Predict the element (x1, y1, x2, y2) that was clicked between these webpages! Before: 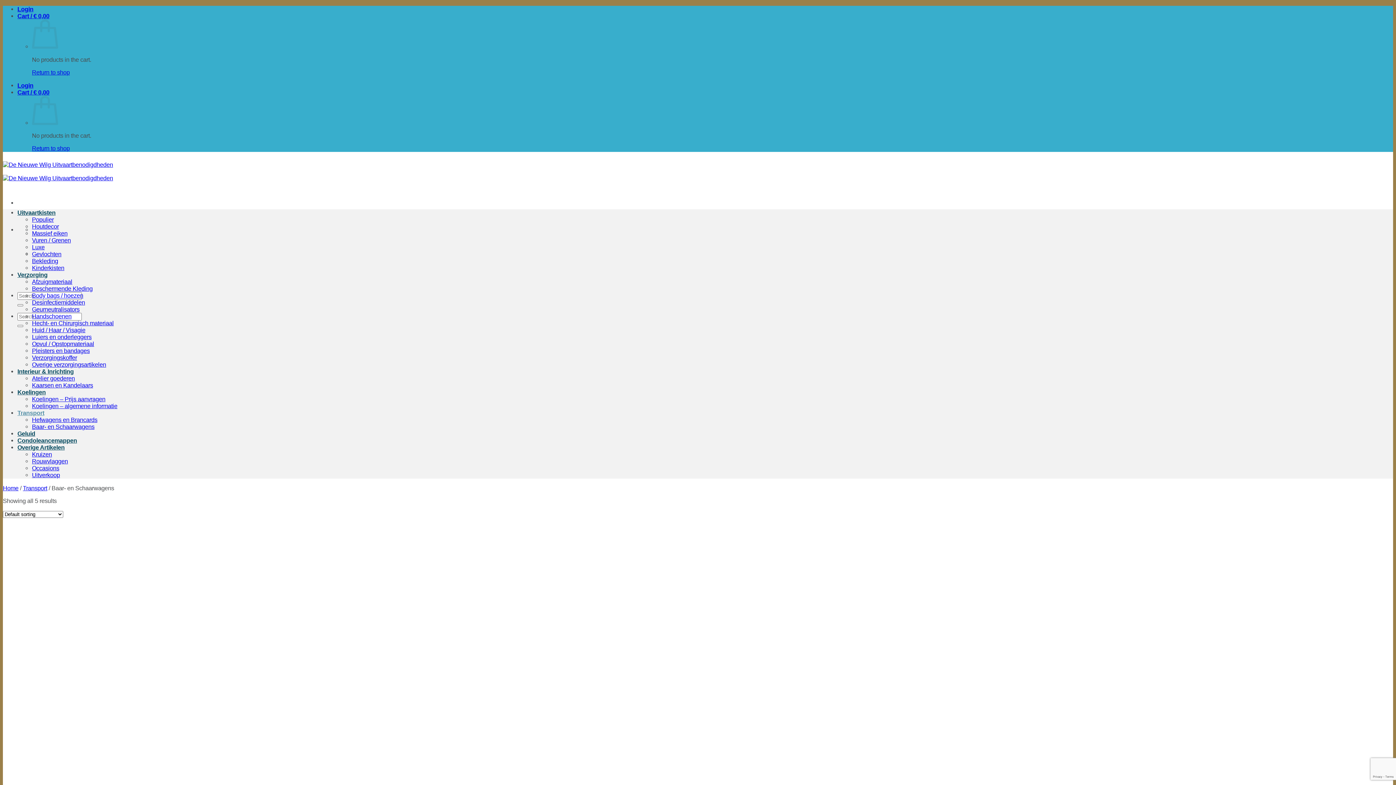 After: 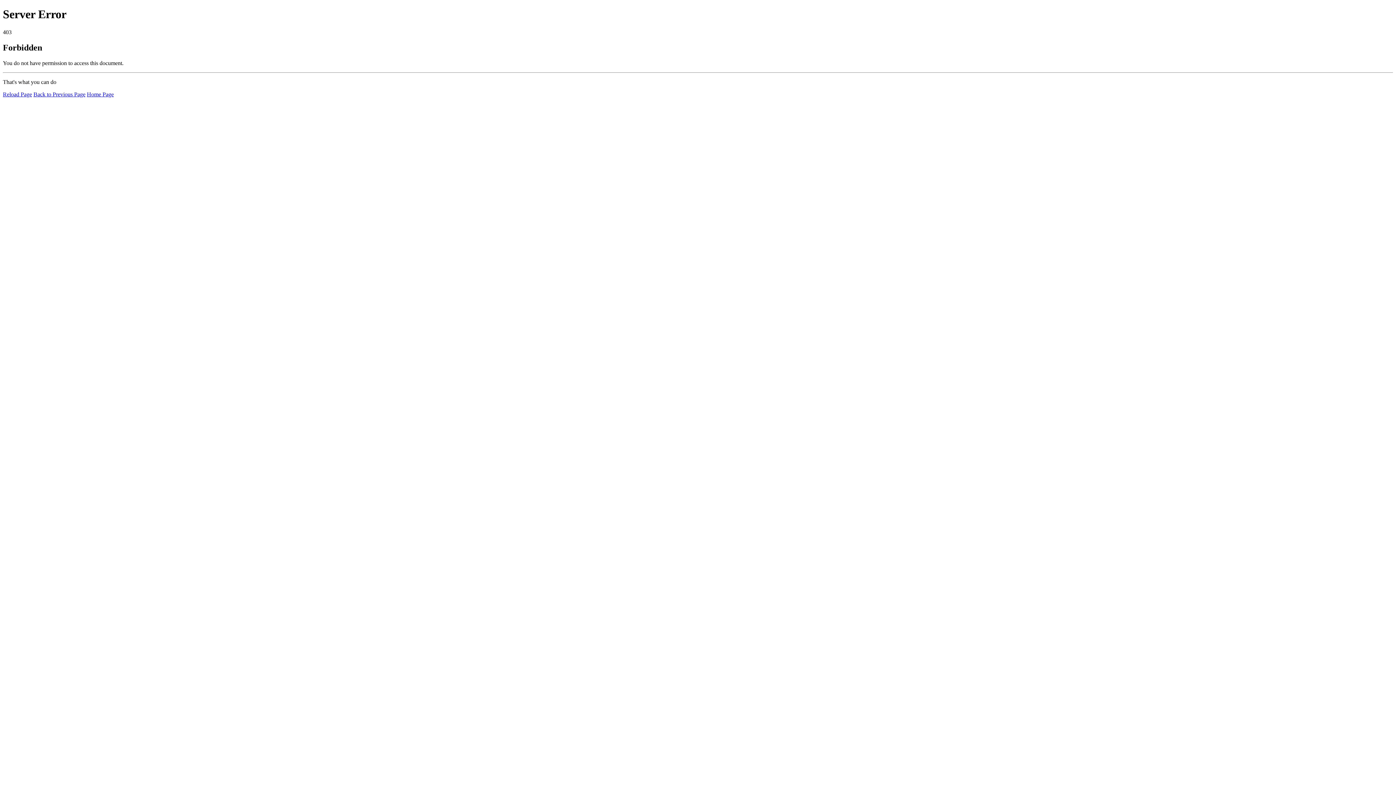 Action: bbox: (32, 326, 85, 333) label: Huid / Haar / Visagie